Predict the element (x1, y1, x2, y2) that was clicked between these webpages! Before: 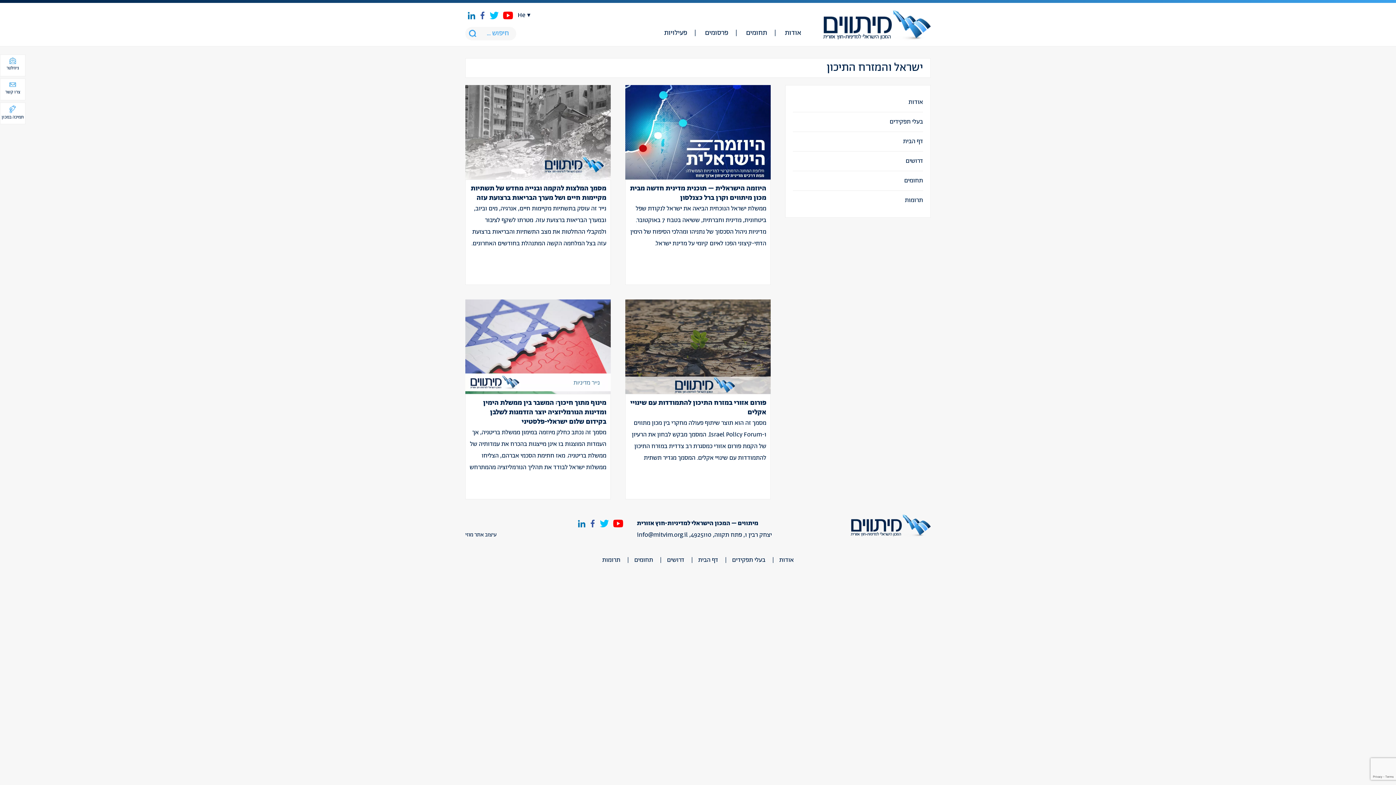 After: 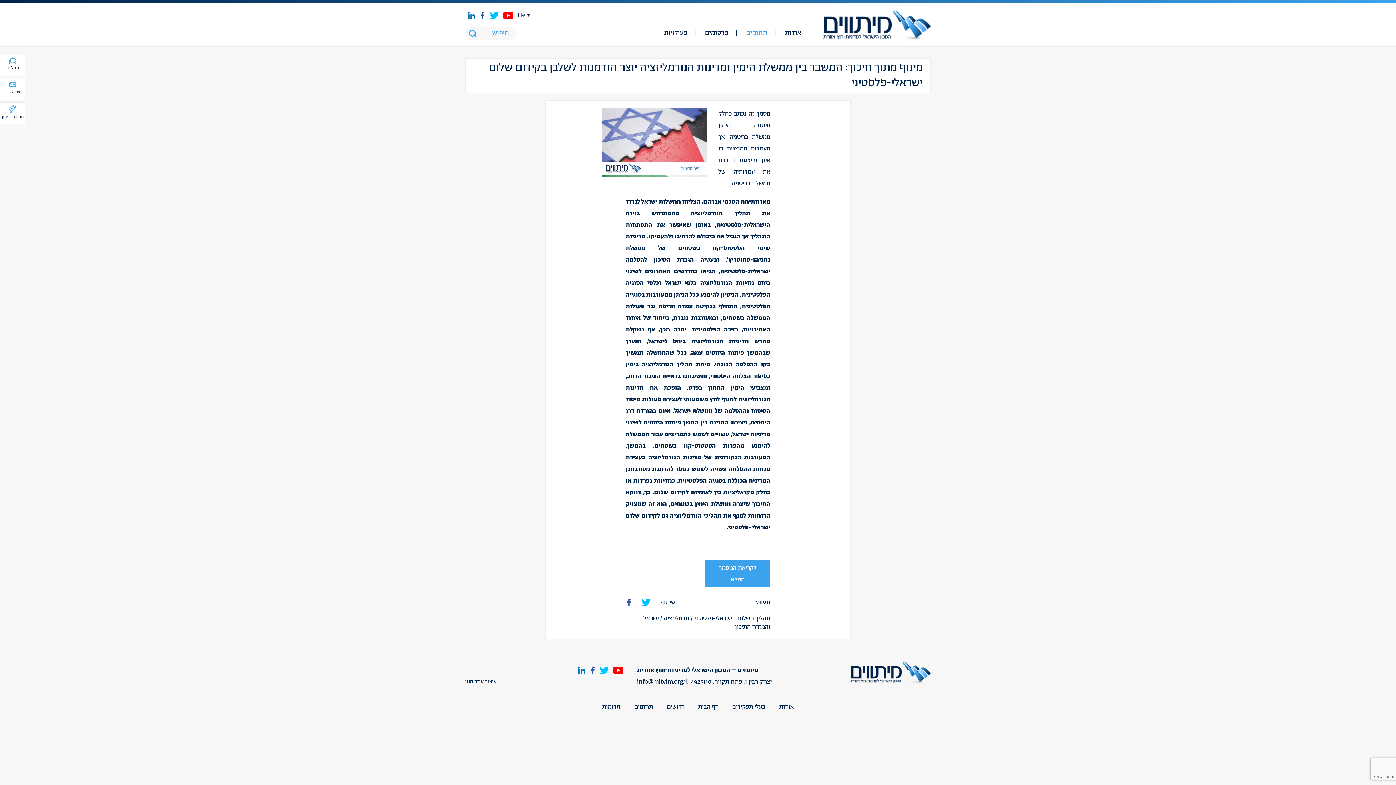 Action: bbox: (469, 426, 606, 473) label: מסמך זה נכתב כחלק מיוזמה במימון ממשלת בריטניה, אך העמדות המוצגות בו אינן מייצגות בהכרח את עמדותיה של ממשלת בריטניה. מאז חתימת הסכמי אברהם, הצליחו ממשלות ישראל לבודד את תהליך הנורמליזציה מהמתרחש